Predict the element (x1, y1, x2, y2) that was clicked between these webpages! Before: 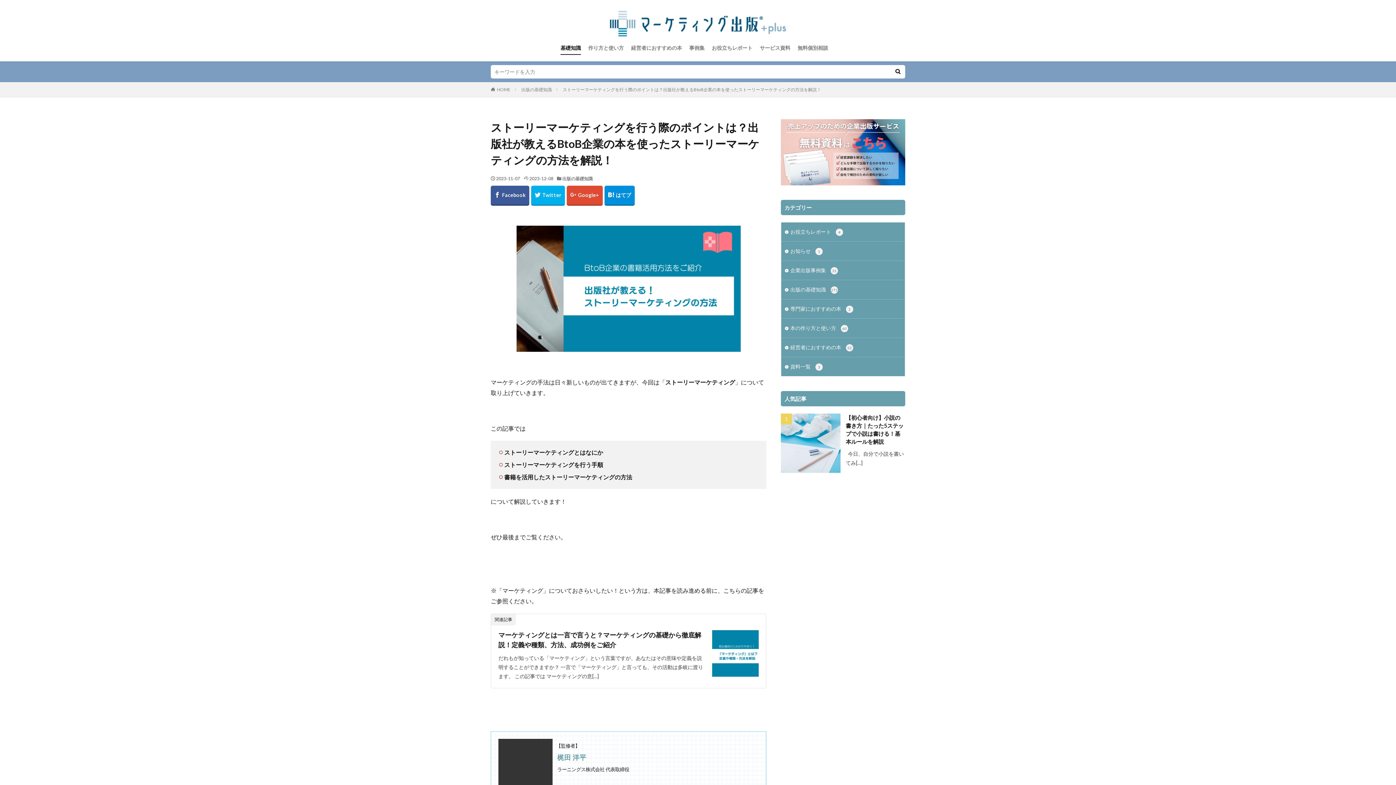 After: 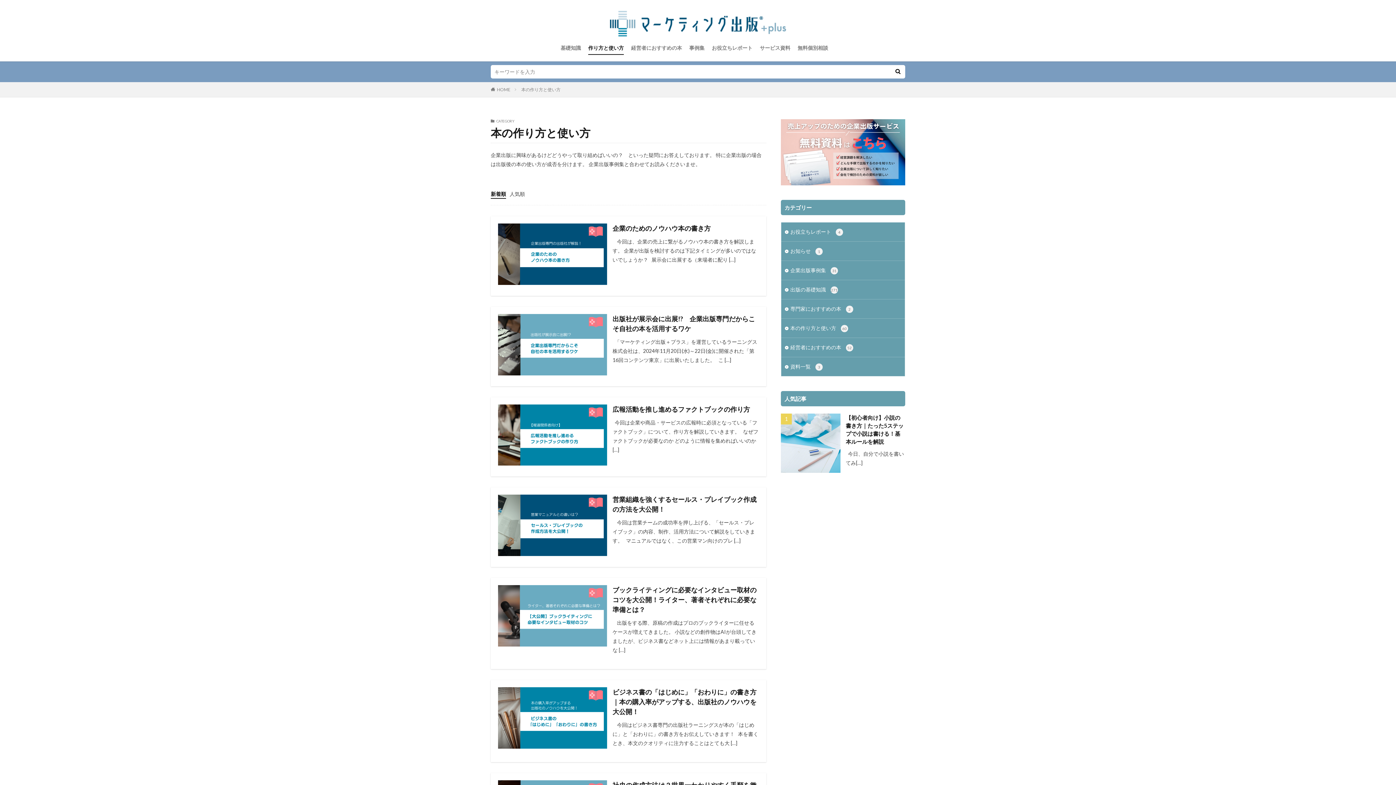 Action: bbox: (588, 41, 624, 54) label: 作り方と使い方